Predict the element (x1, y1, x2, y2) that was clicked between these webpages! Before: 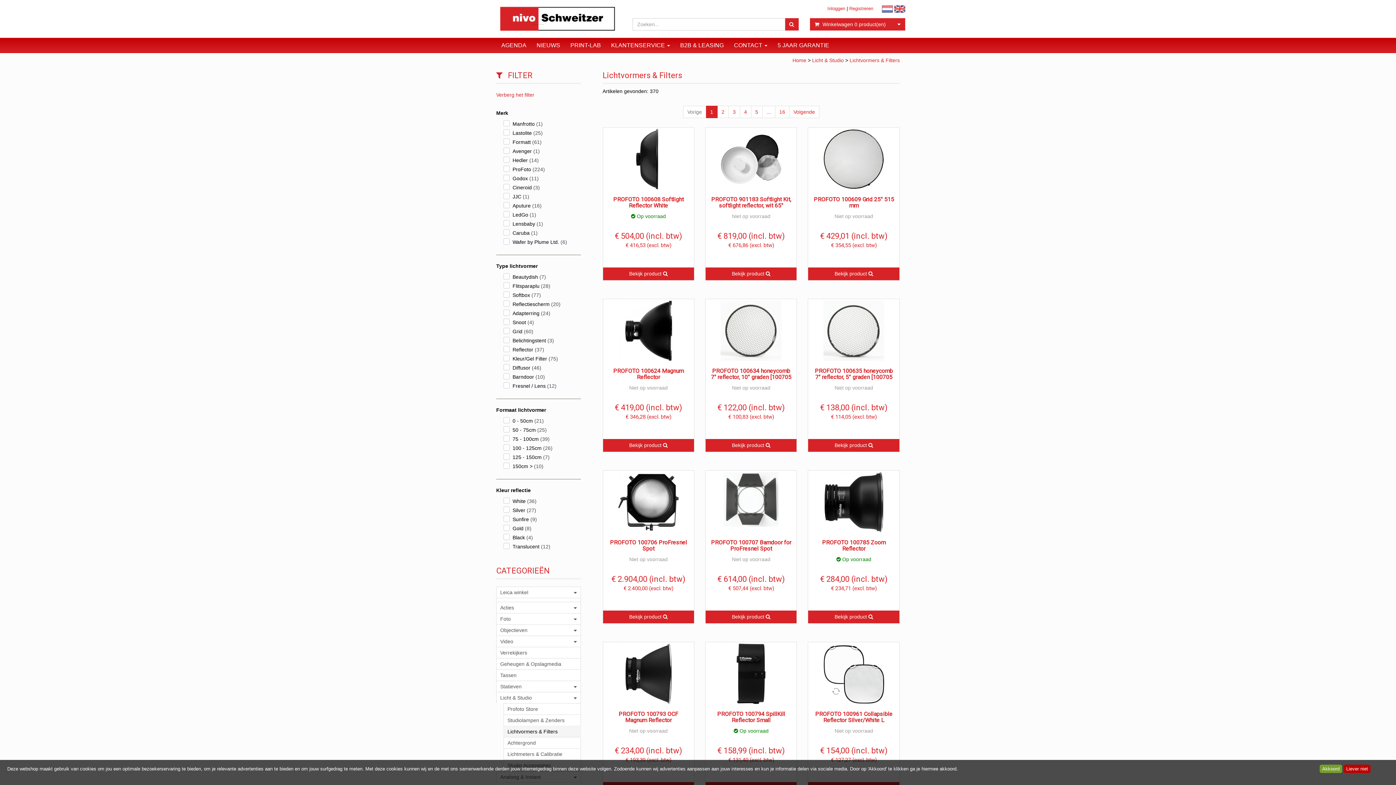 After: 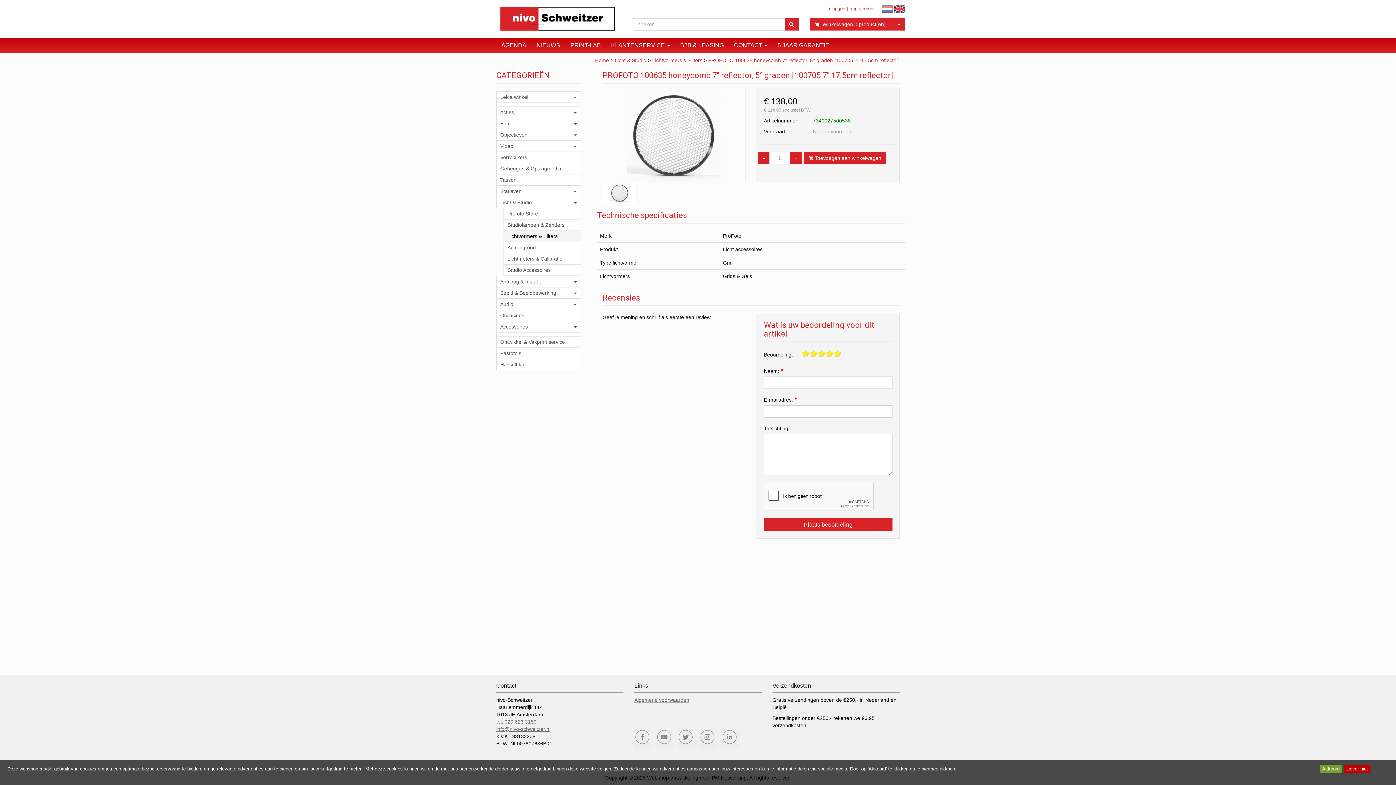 Action: bbox: (809, 300, 898, 361)